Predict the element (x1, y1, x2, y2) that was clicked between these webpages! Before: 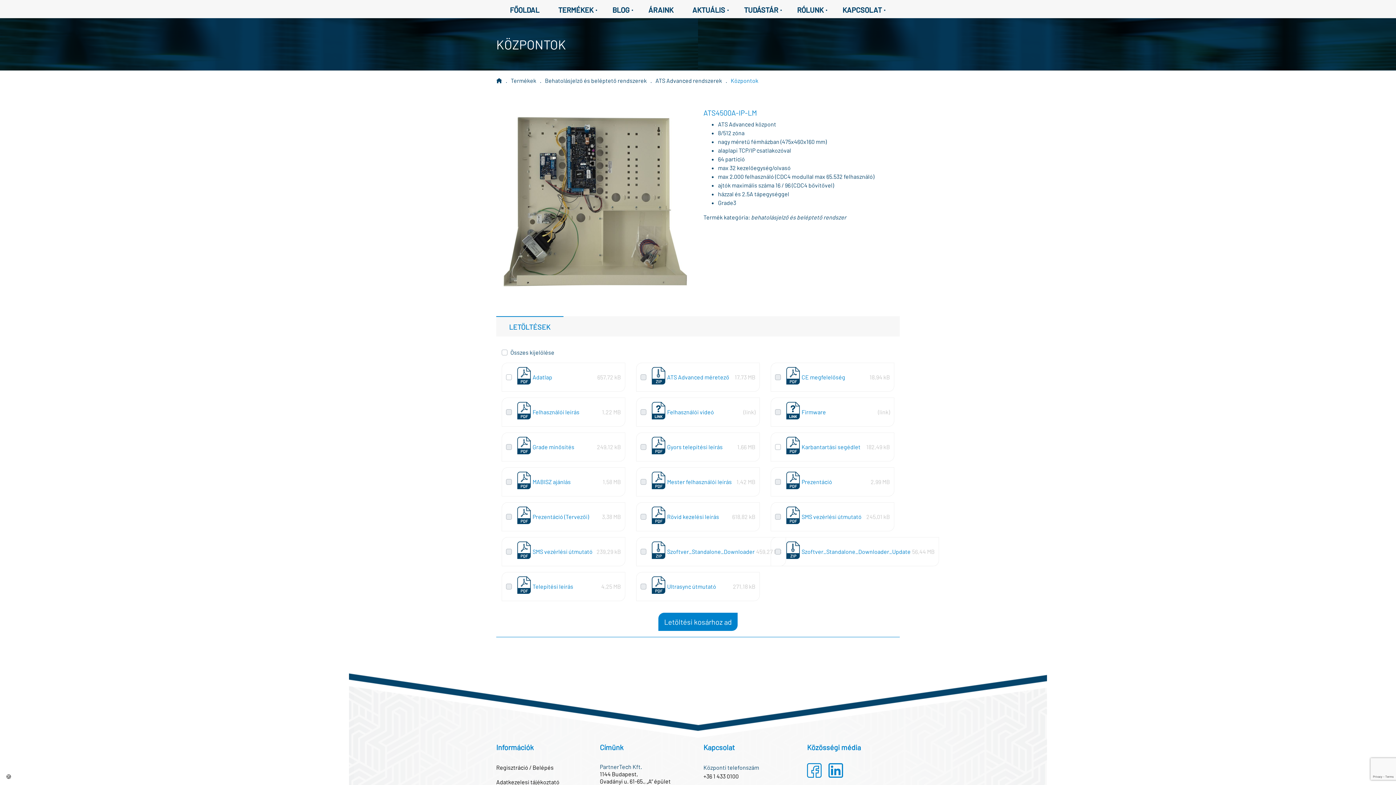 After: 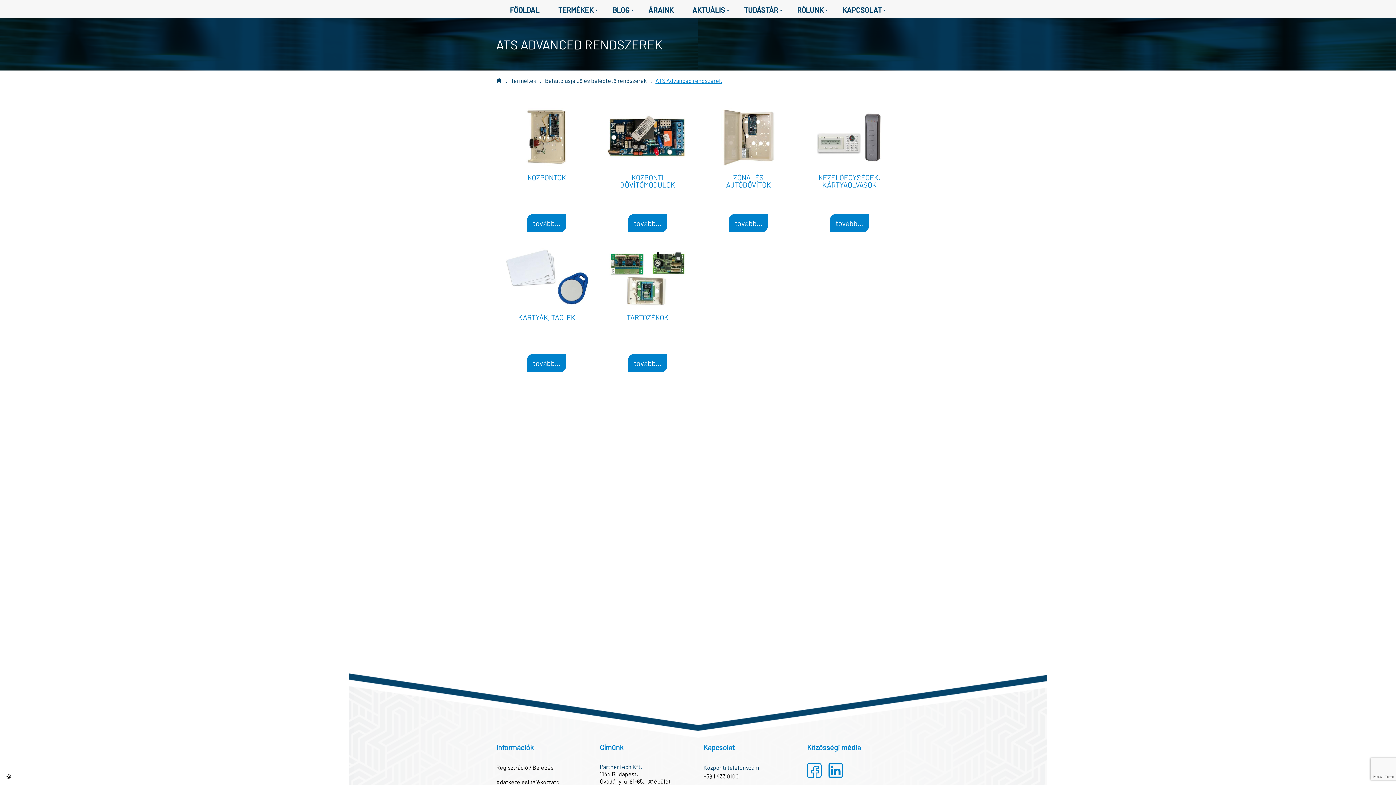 Action: label: ATS Advanced rendszerek bbox: (655, 77, 722, 84)